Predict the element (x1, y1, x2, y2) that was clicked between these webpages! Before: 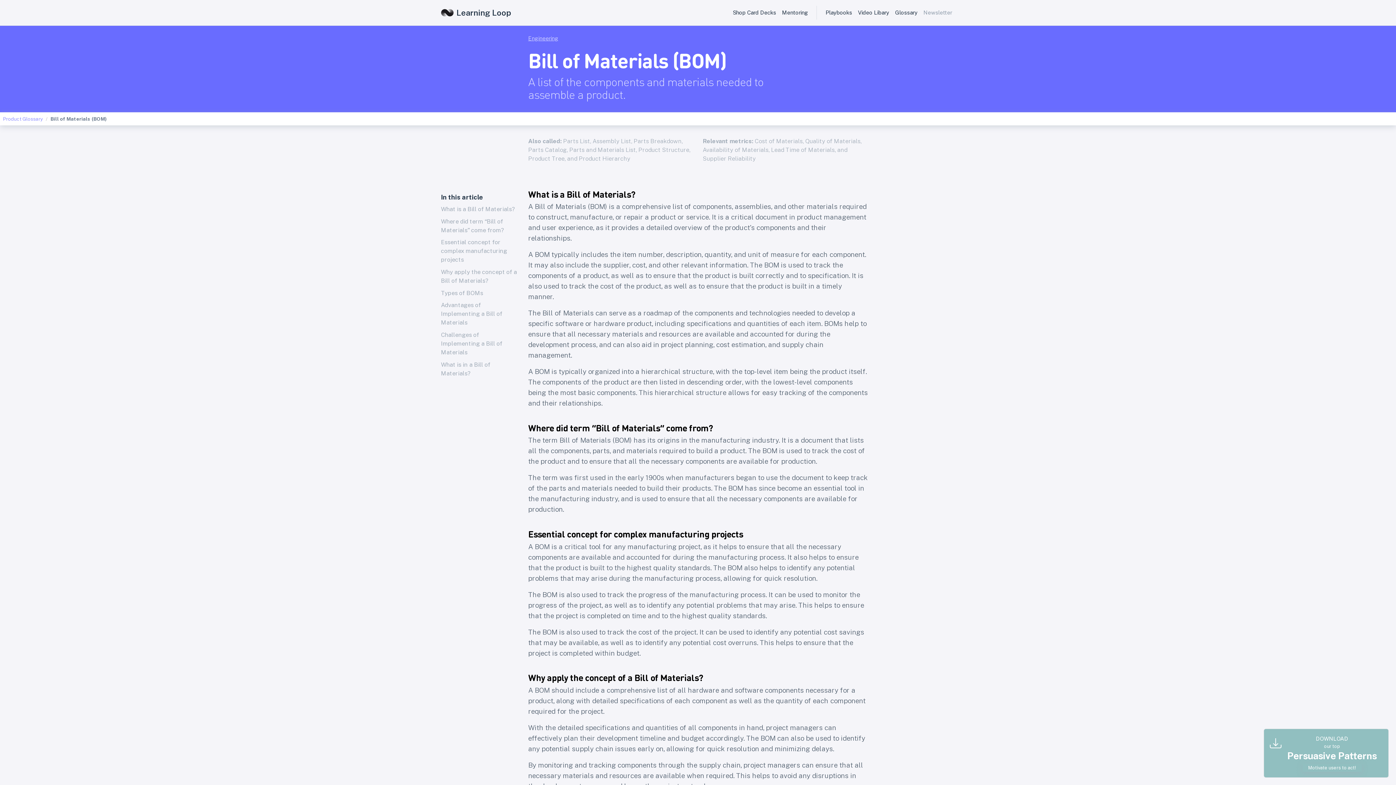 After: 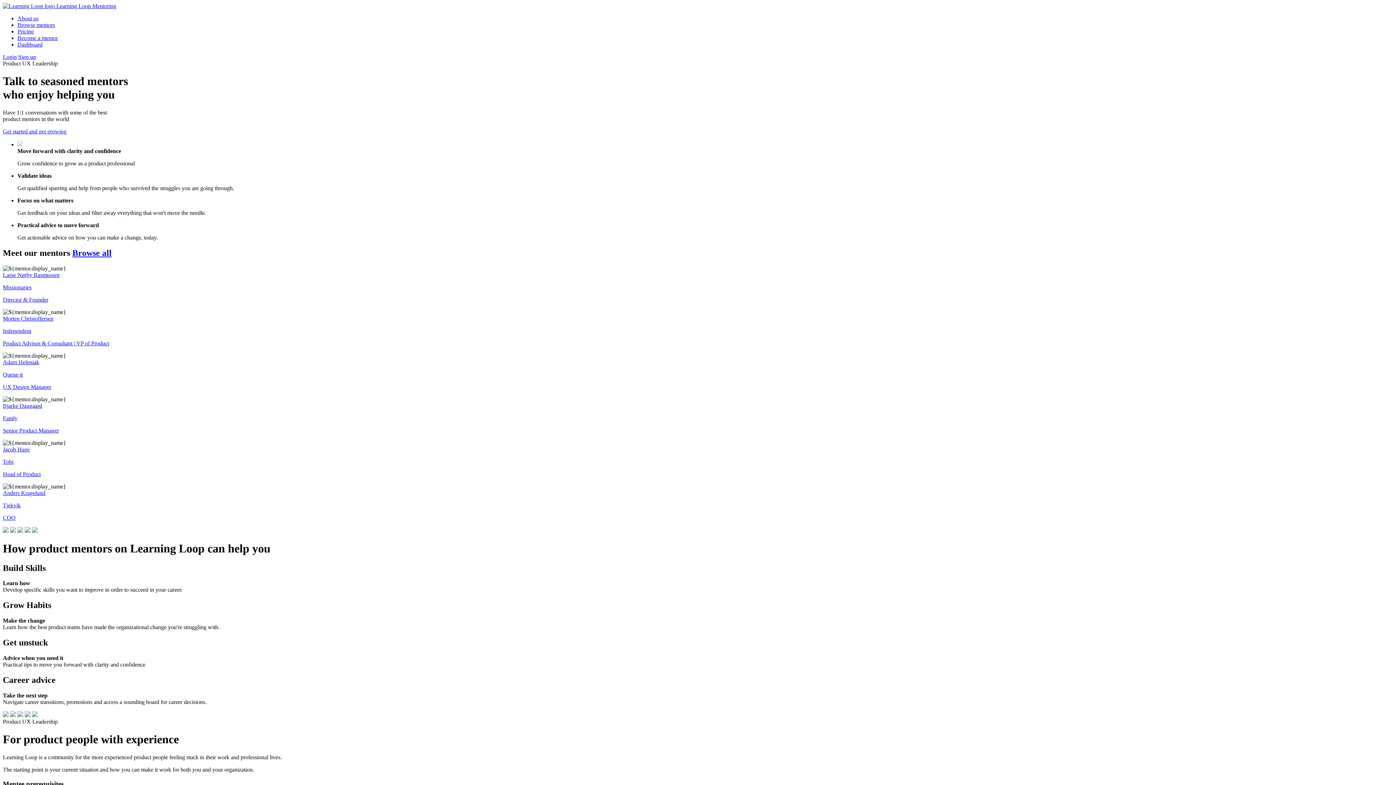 Action: bbox: (779, 5, 810, 19) label: Mentoring